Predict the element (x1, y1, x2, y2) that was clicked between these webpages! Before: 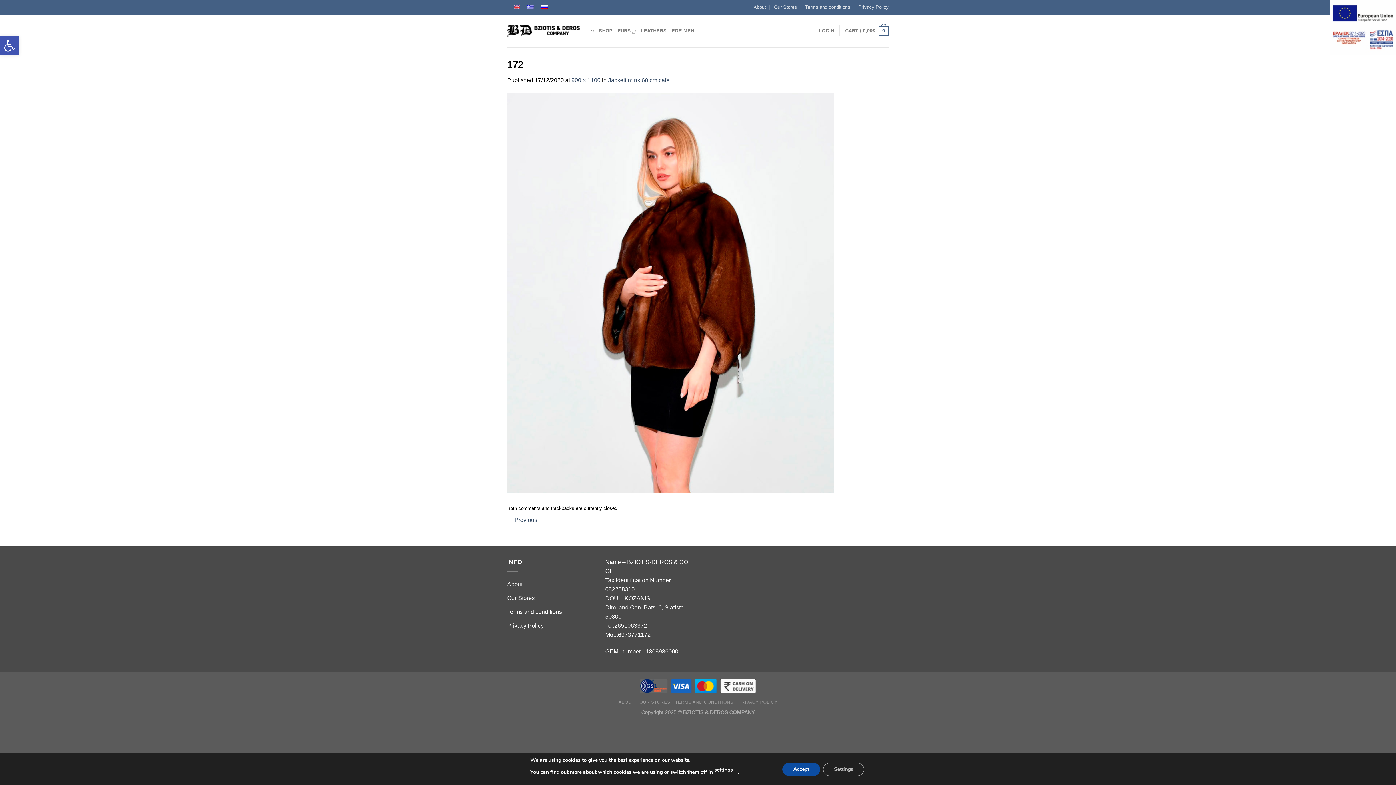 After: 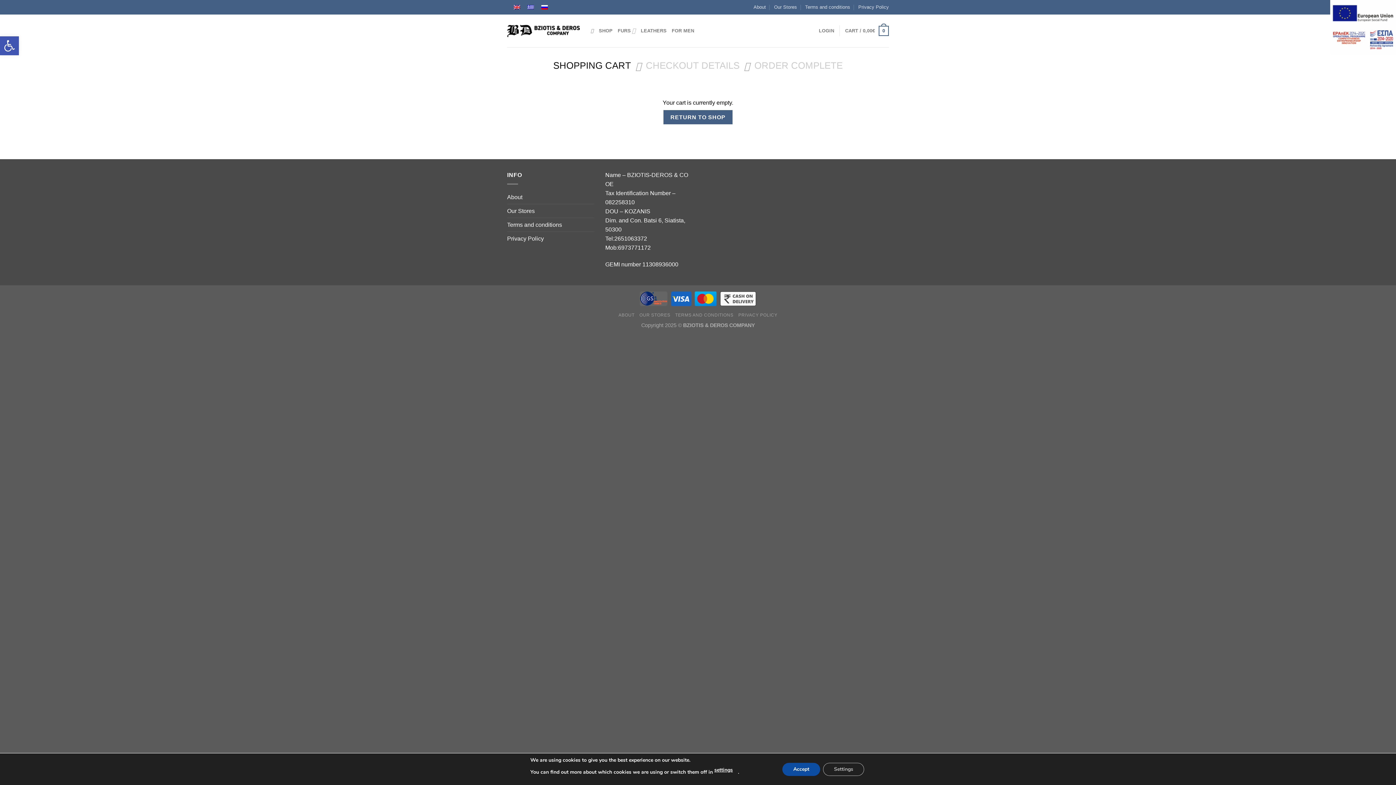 Action: bbox: (845, 20, 889, 40) label: CART / 0,00€
0